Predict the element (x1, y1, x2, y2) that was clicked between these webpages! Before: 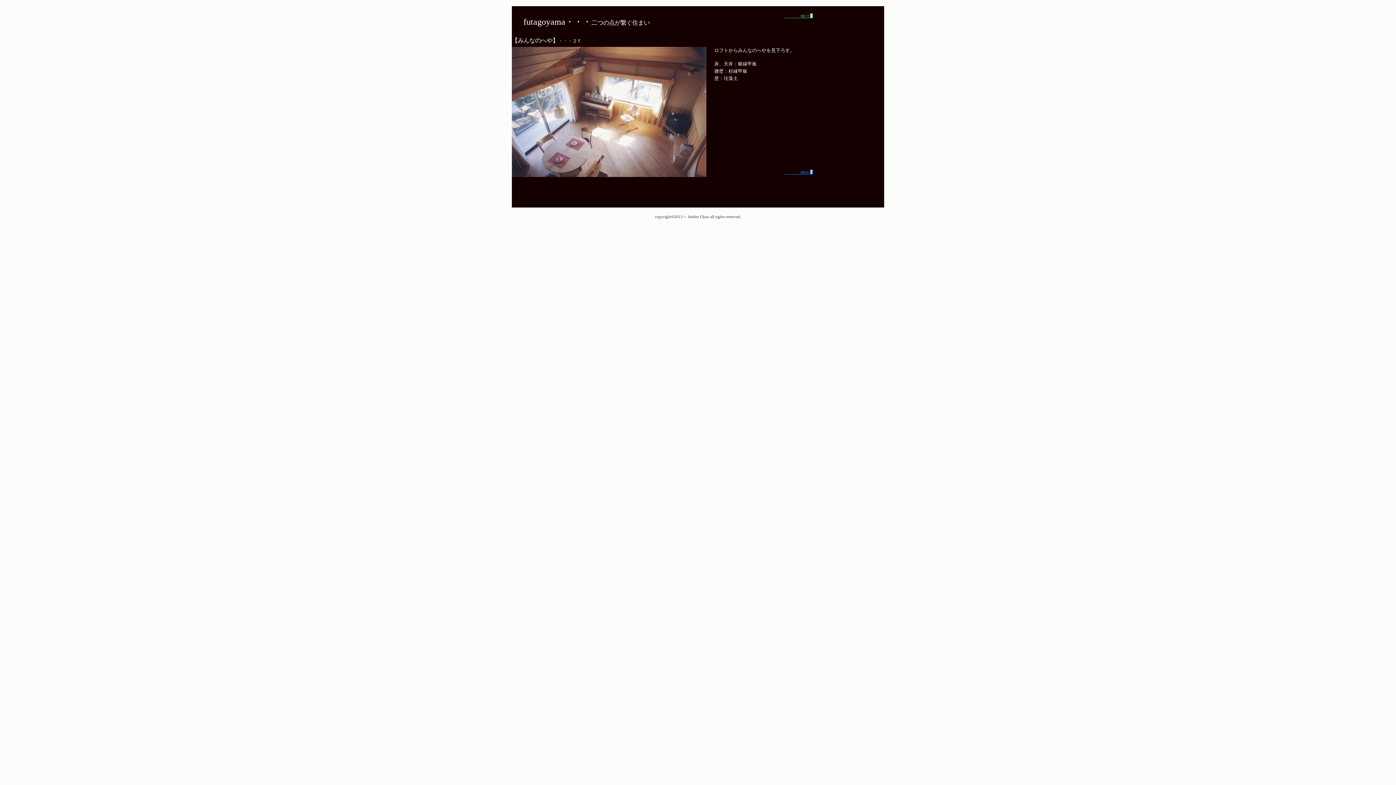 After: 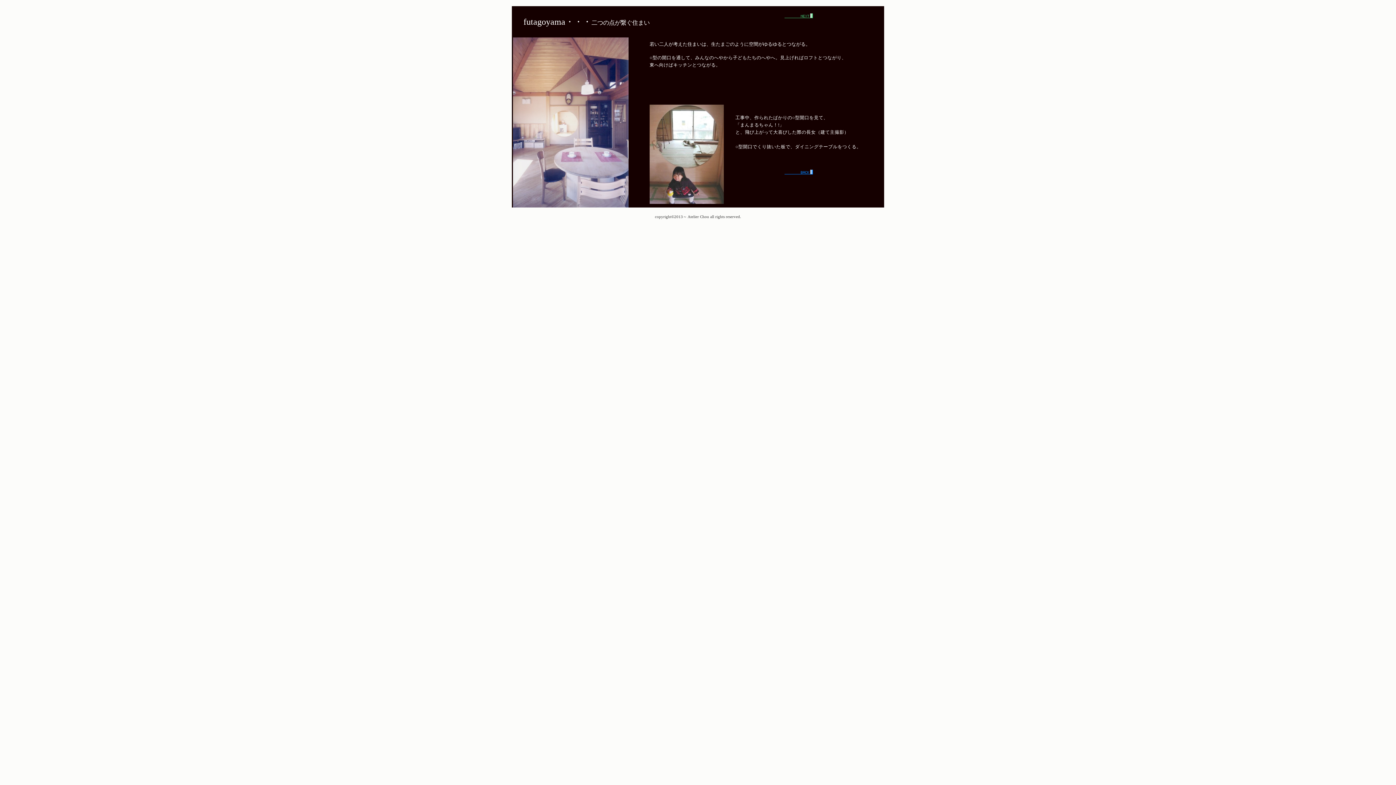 Action: bbox: (784, 14, 813, 18)